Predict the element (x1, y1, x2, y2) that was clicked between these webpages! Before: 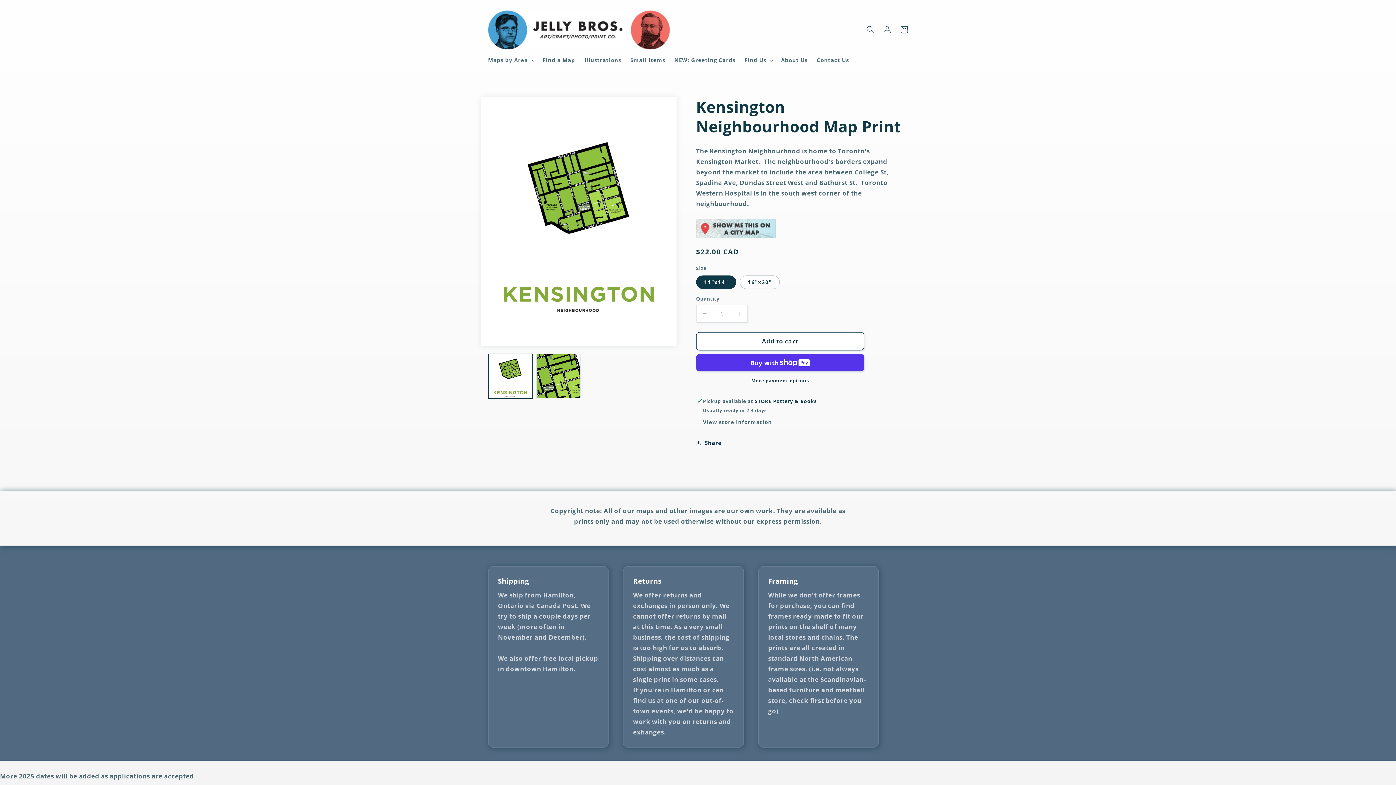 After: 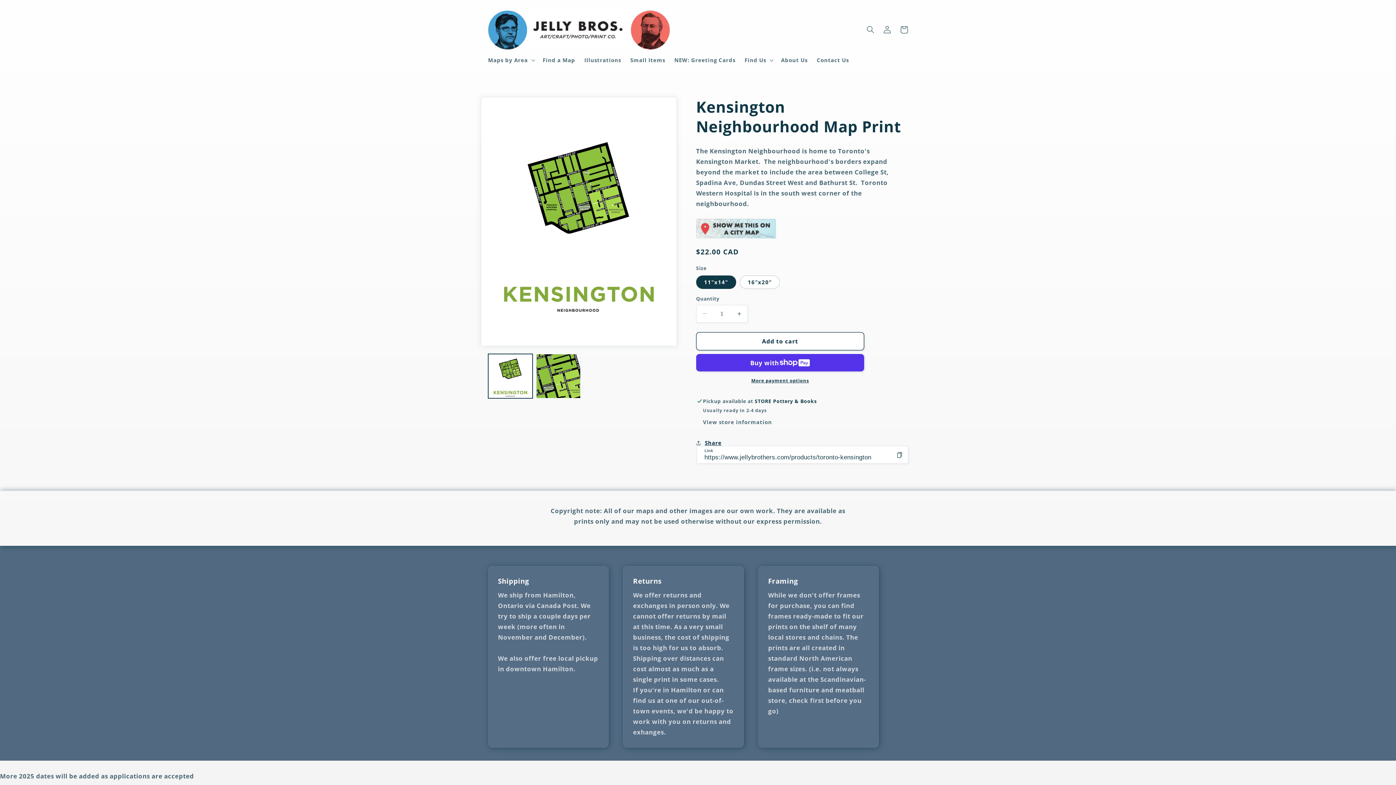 Action: label: Share bbox: (696, 434, 721, 451)